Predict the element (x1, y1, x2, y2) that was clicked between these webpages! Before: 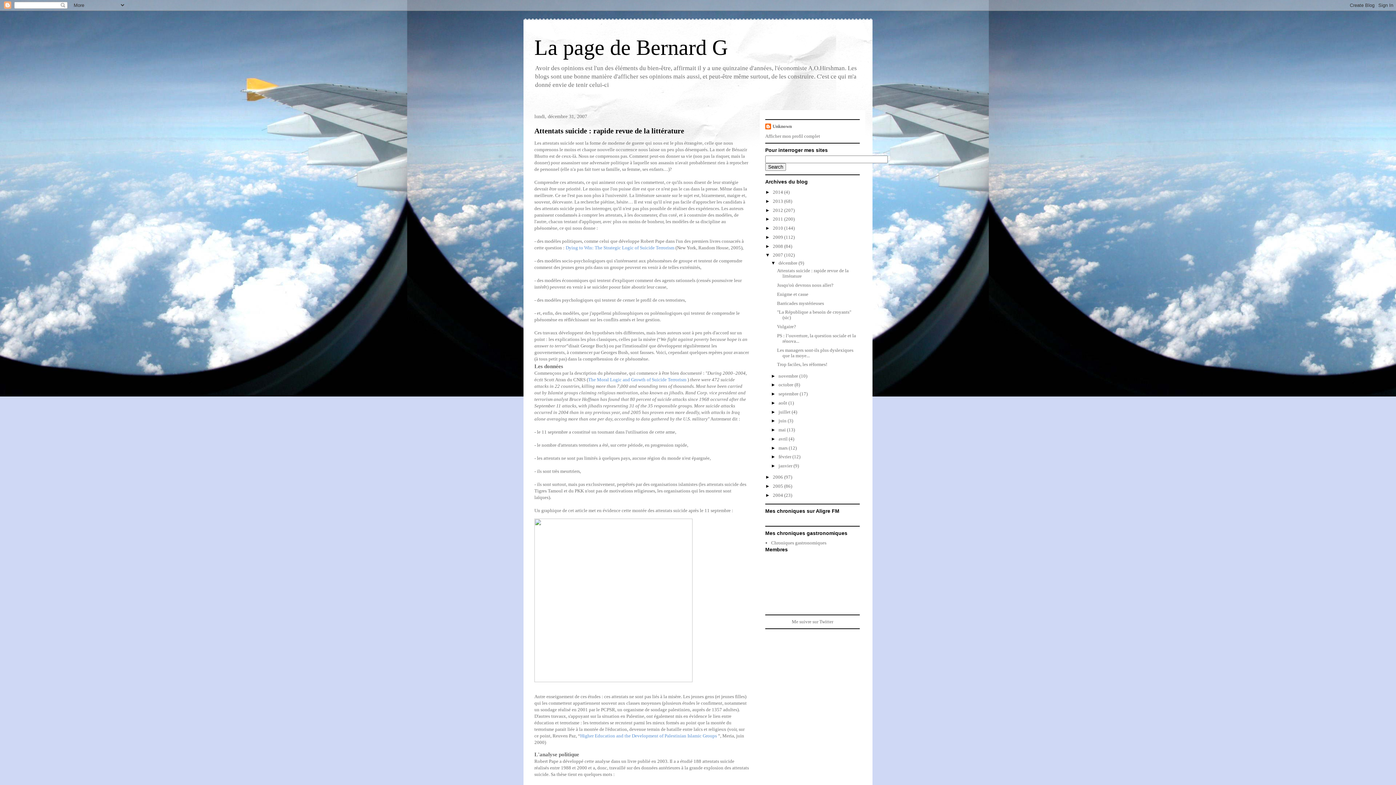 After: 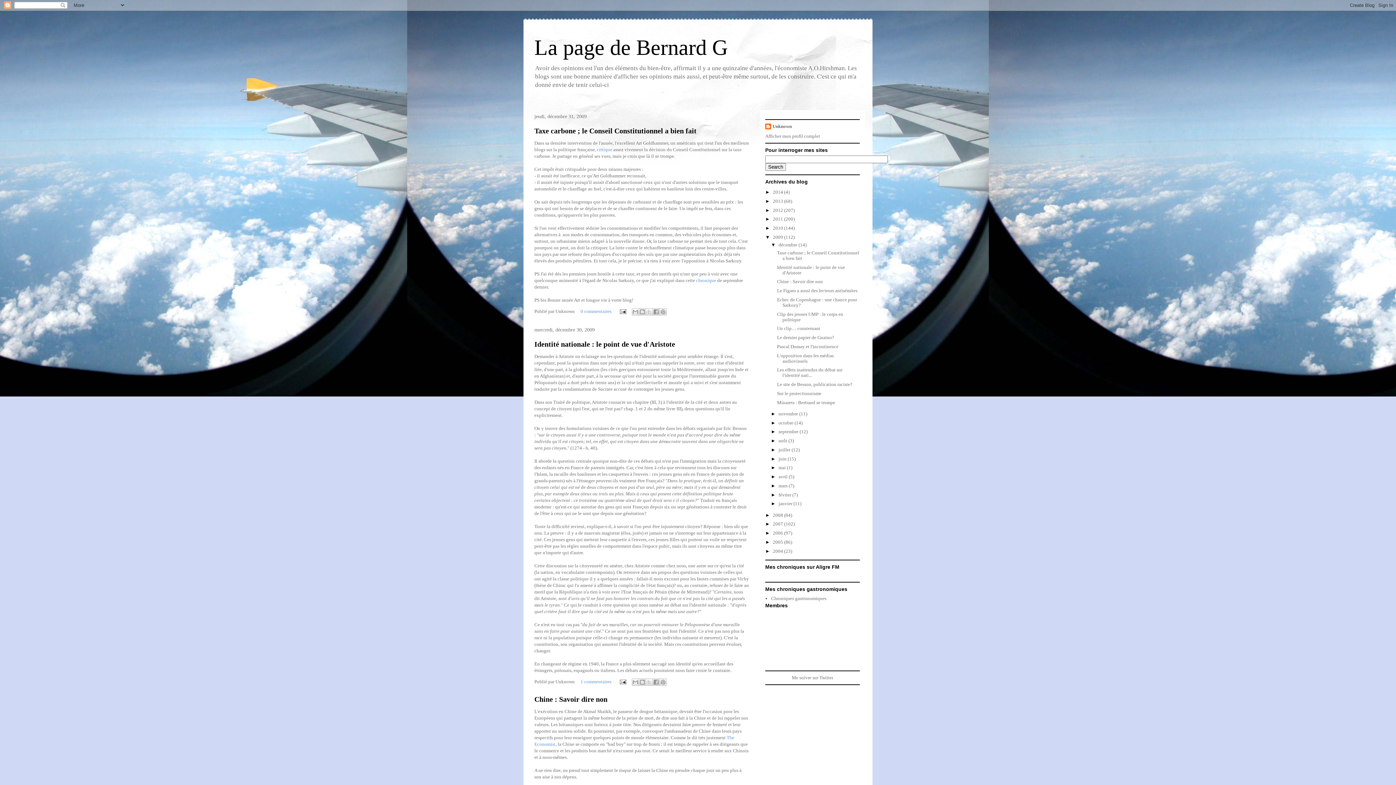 Action: bbox: (773, 234, 784, 239) label: 2009 